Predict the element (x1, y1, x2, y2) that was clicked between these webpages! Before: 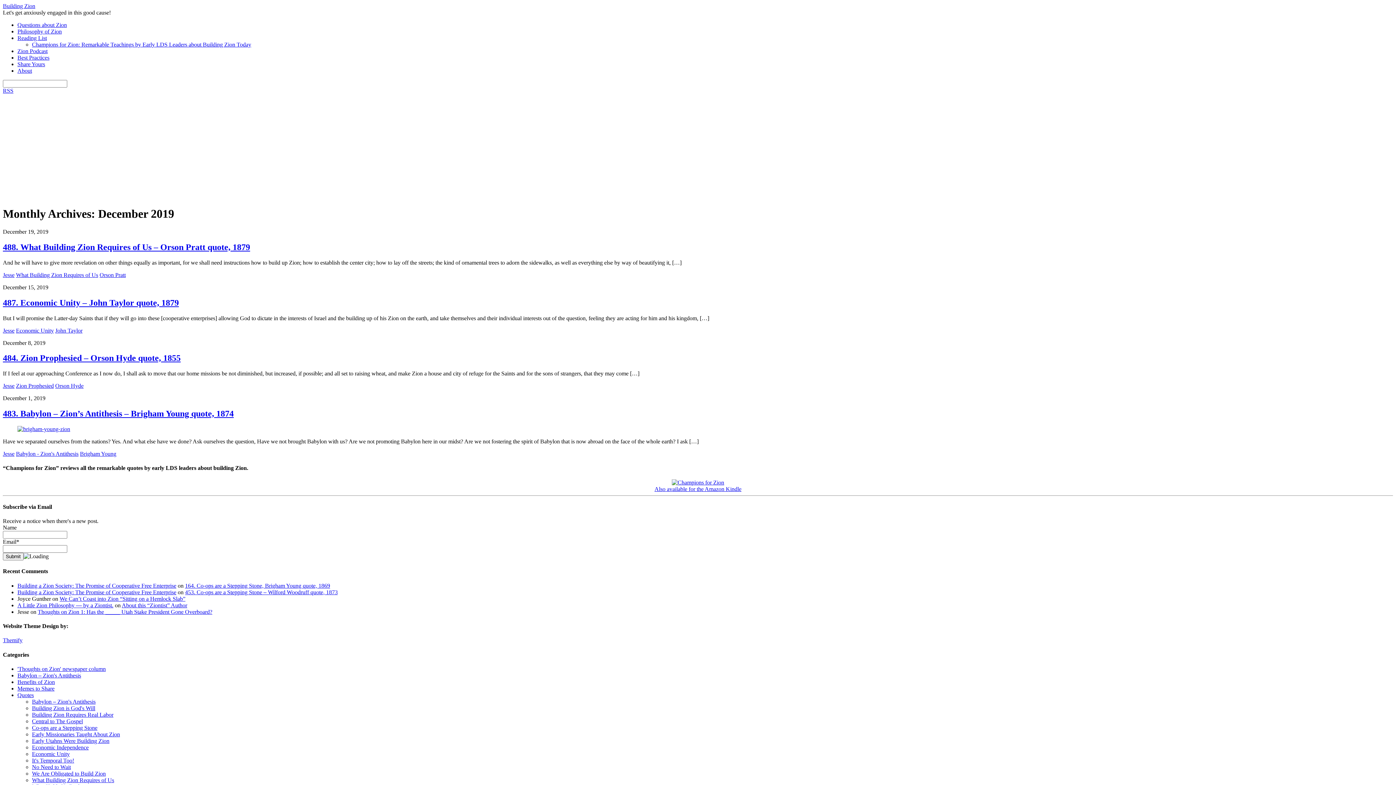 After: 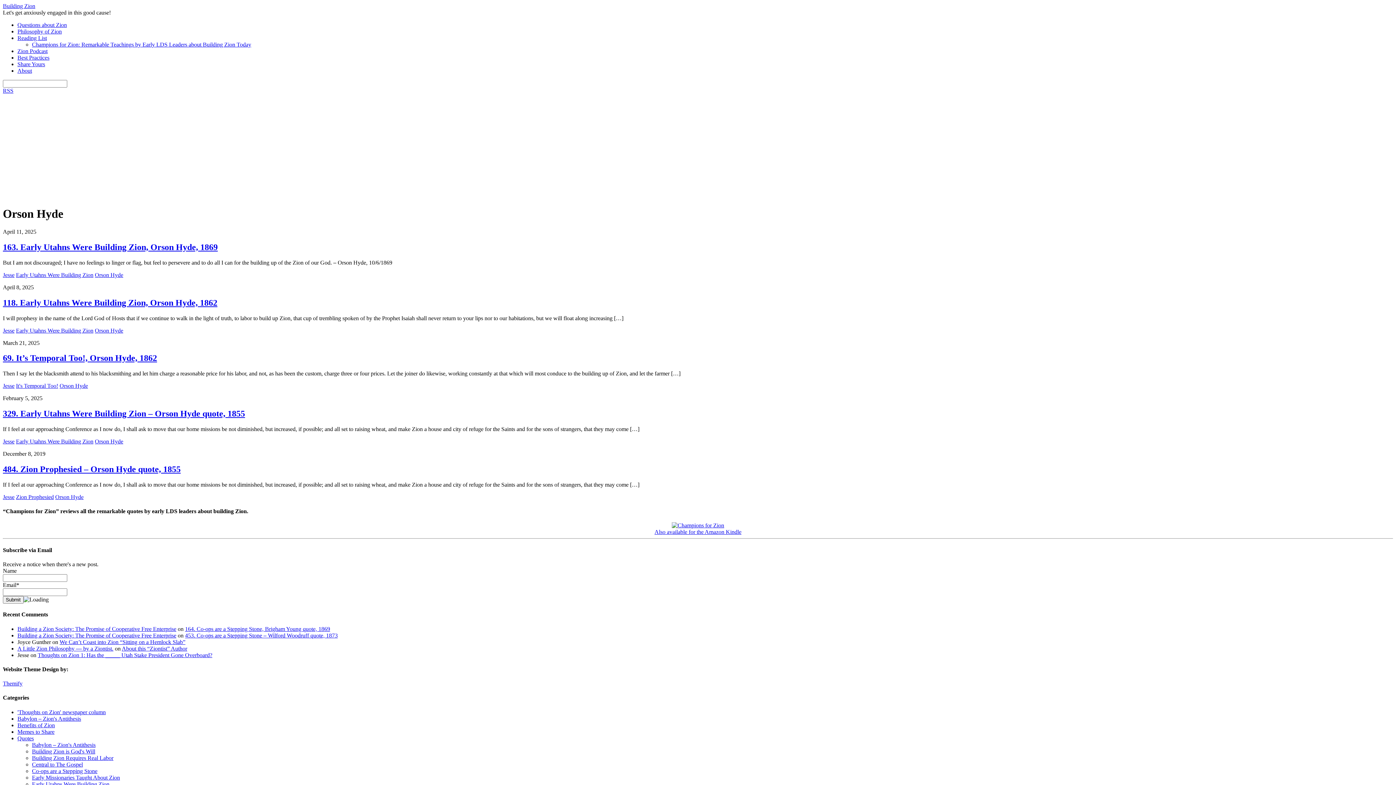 Action: bbox: (55, 383, 83, 389) label: Orson Hyde